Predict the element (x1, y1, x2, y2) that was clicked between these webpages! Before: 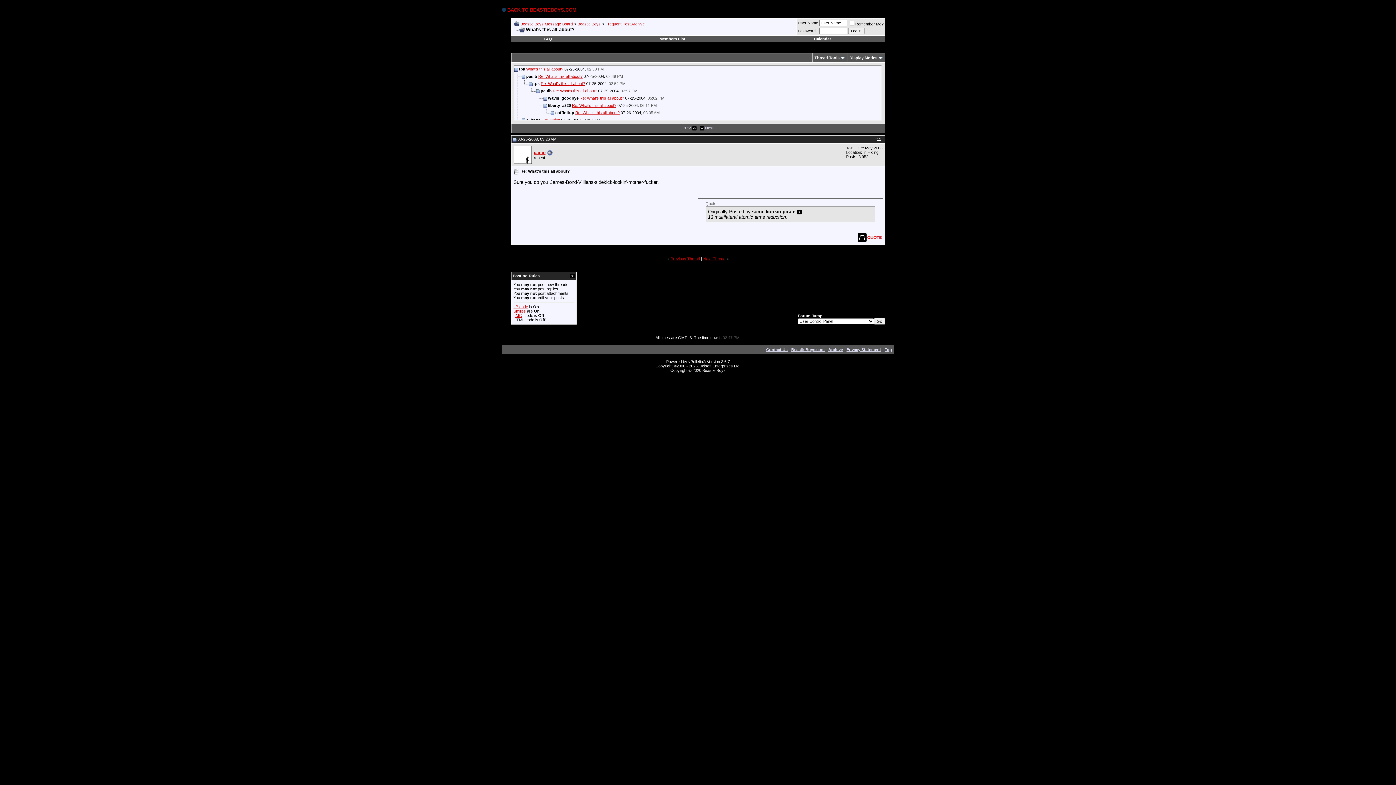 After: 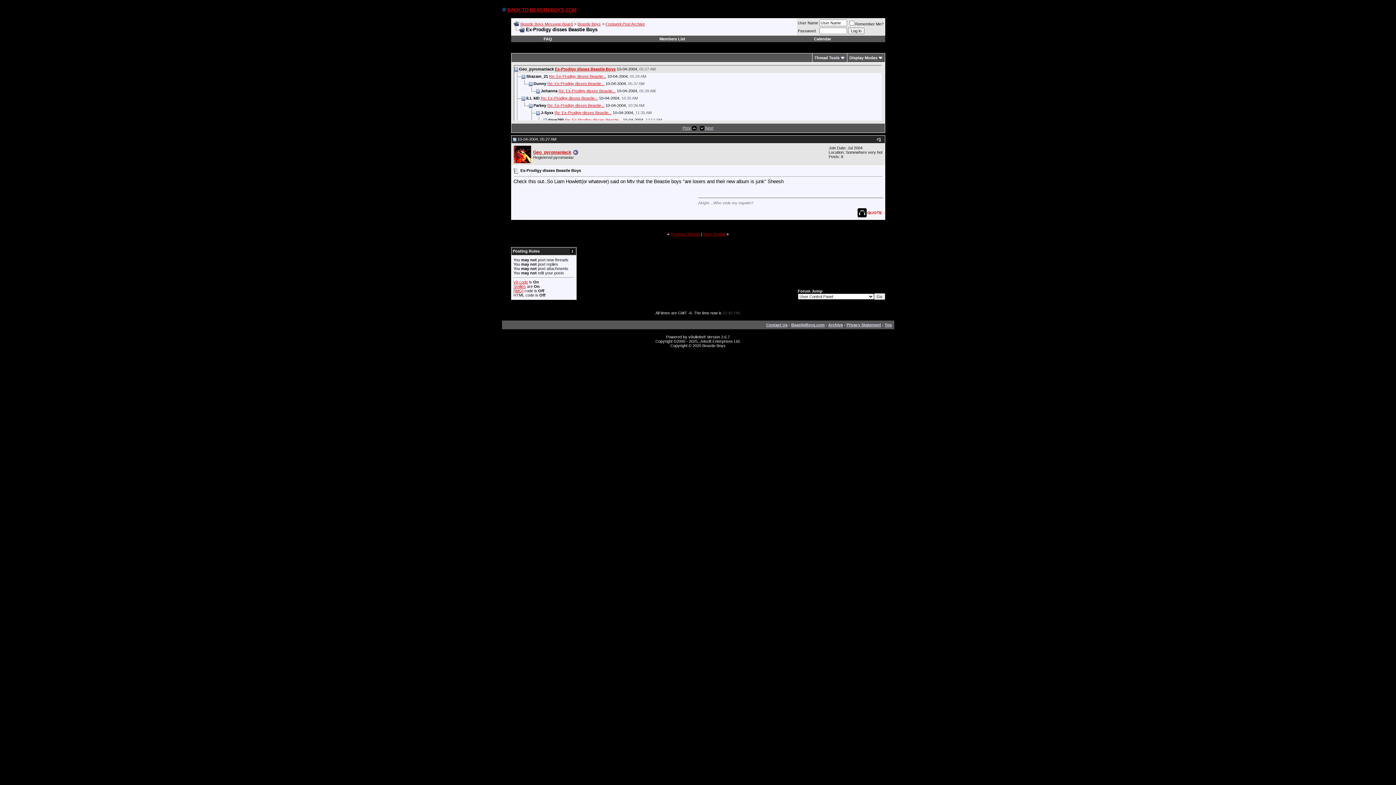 Action: label: Previous Thread bbox: (670, 256, 700, 261)